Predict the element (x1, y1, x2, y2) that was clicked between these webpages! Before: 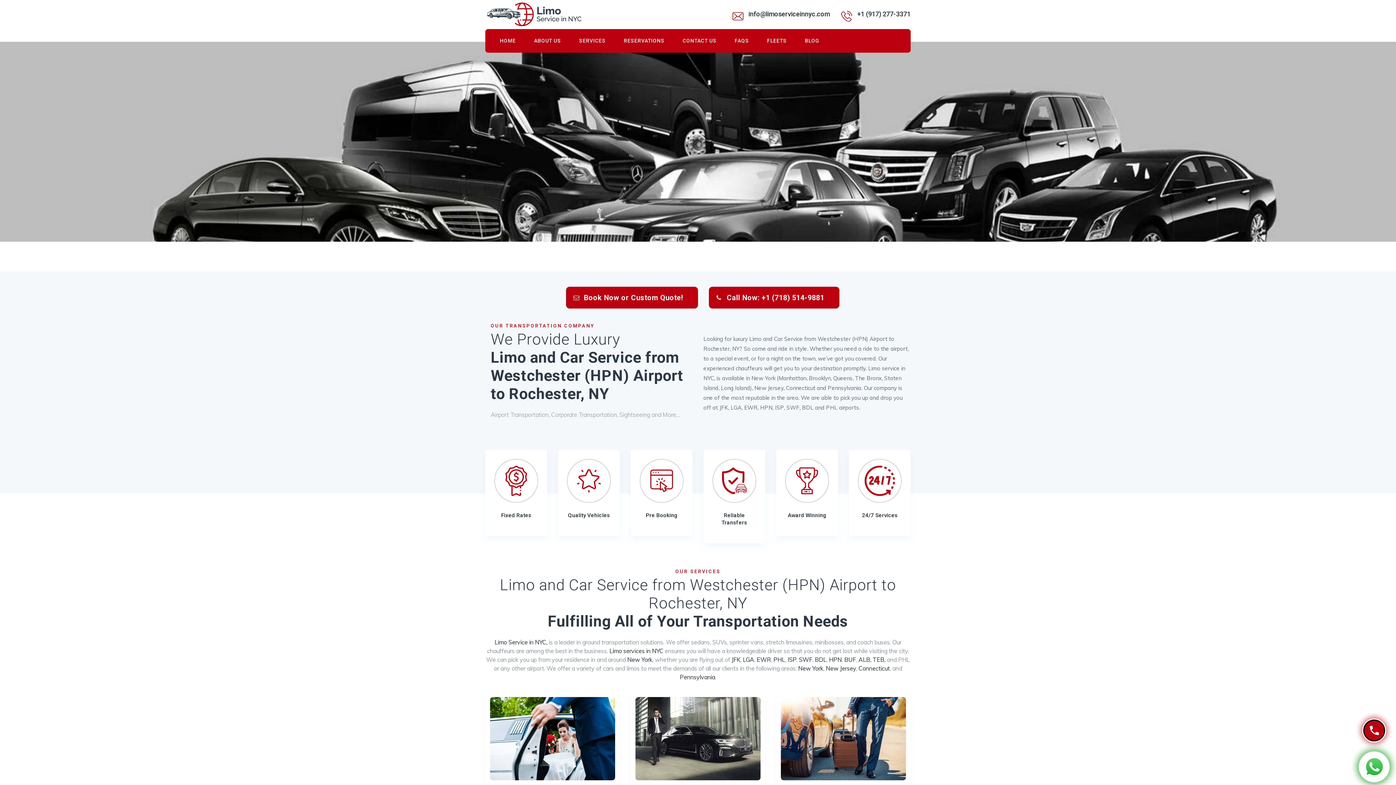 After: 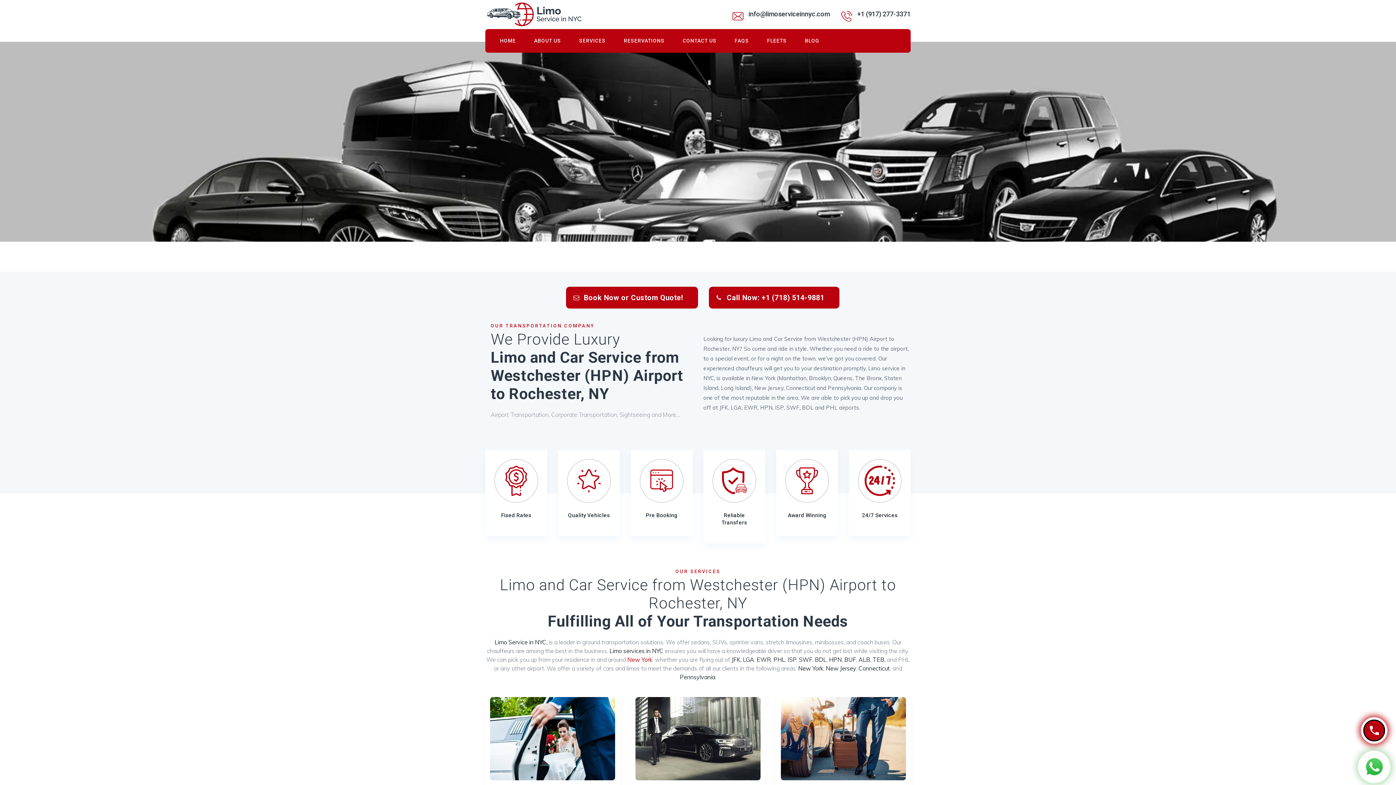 Action: label: New York bbox: (627, 656, 652, 663)